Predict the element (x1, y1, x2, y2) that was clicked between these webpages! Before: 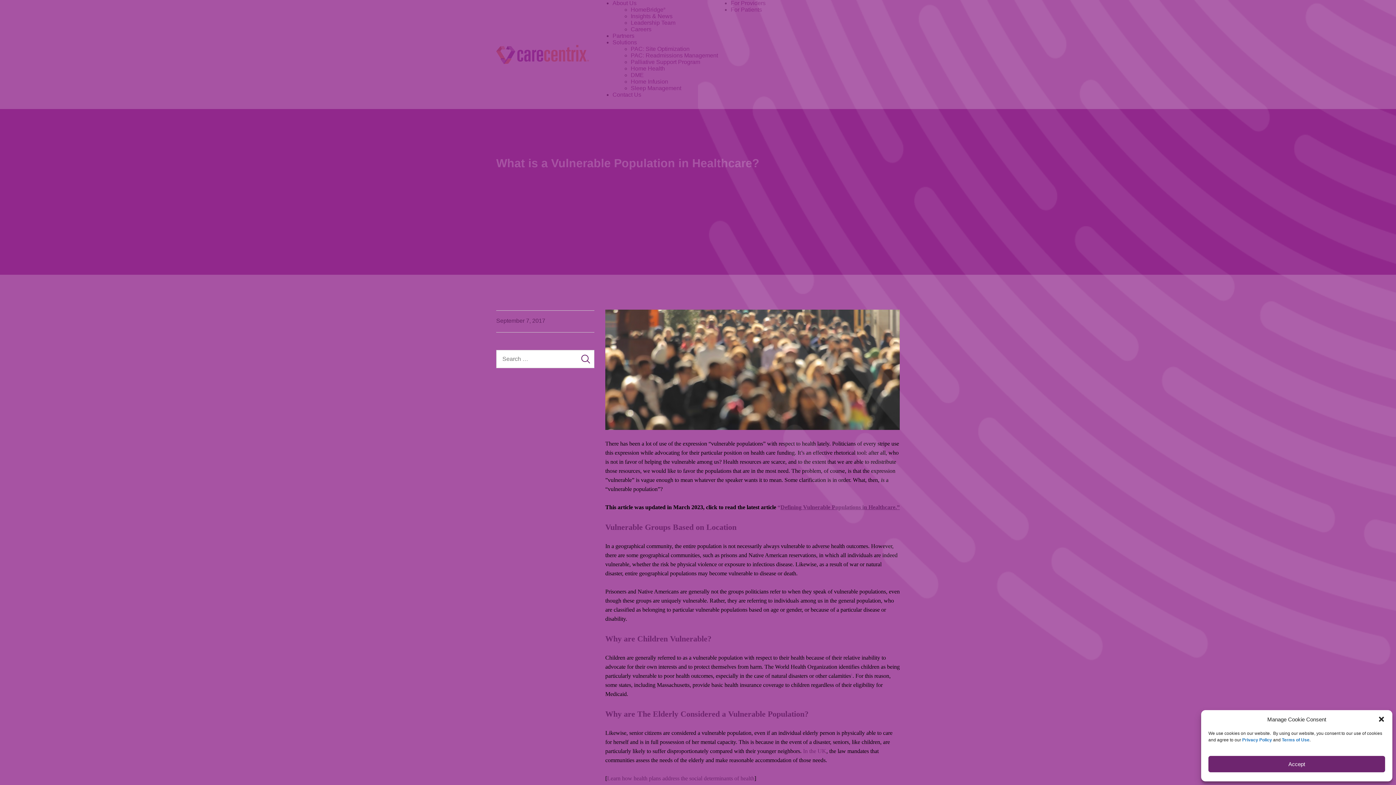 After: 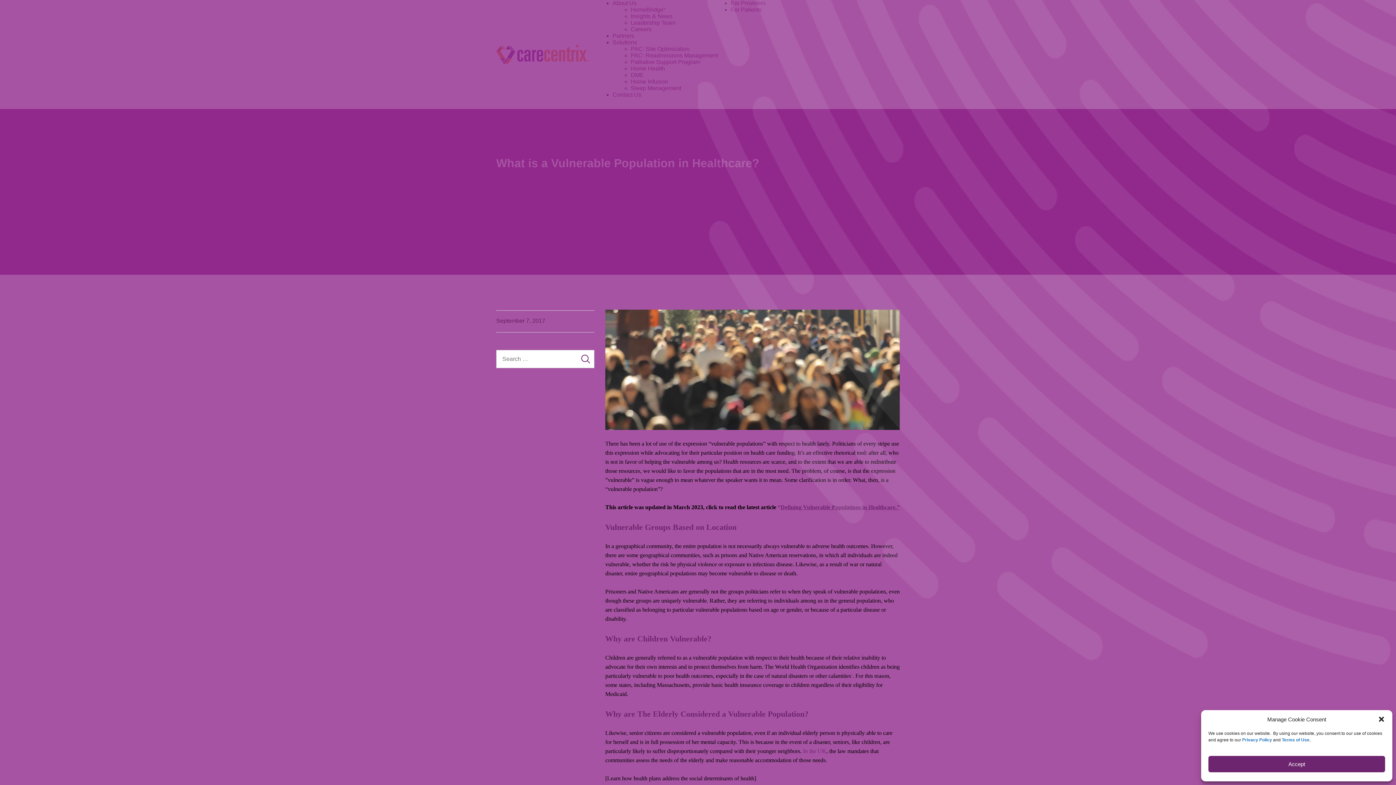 Action: bbox: (607, 775, 754, 781) label: Learn how health plans address the social determinants of health